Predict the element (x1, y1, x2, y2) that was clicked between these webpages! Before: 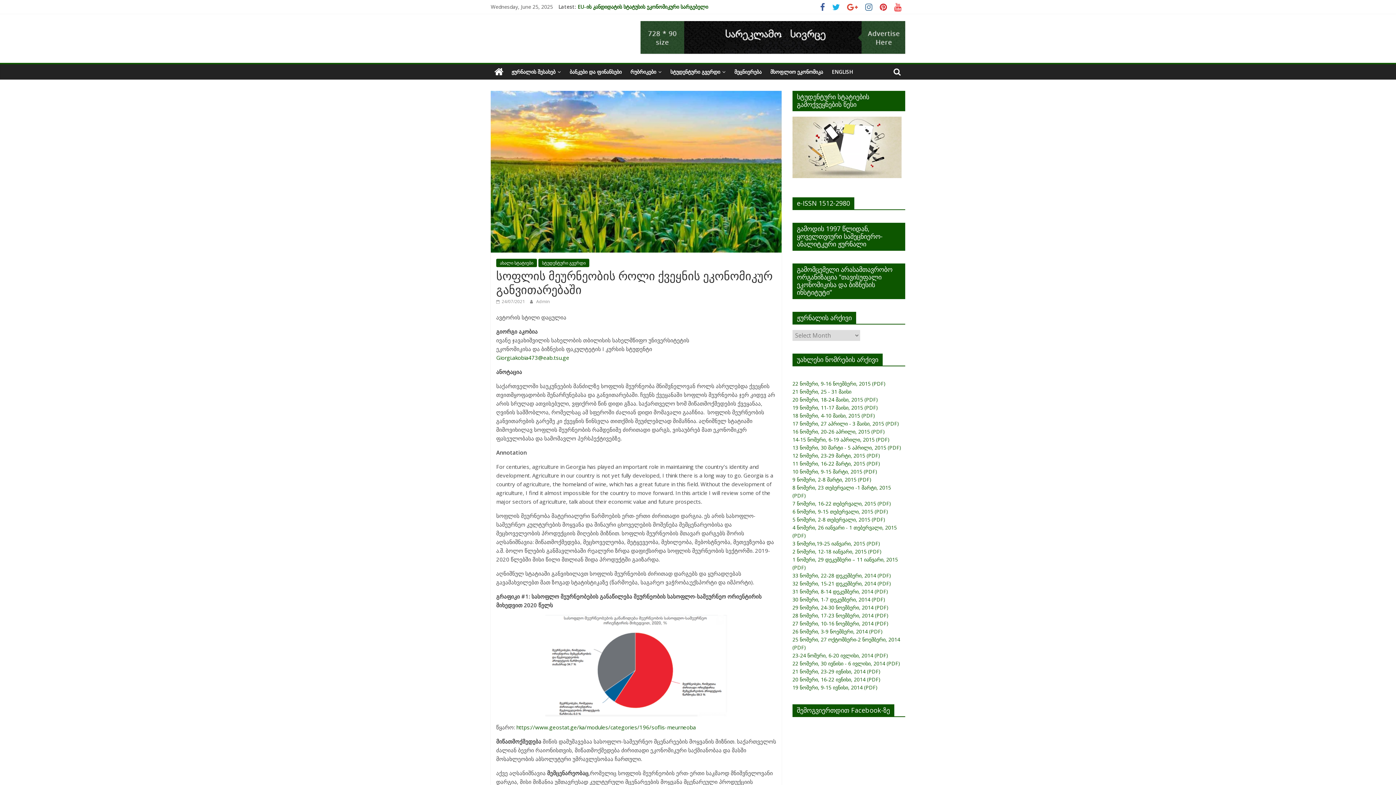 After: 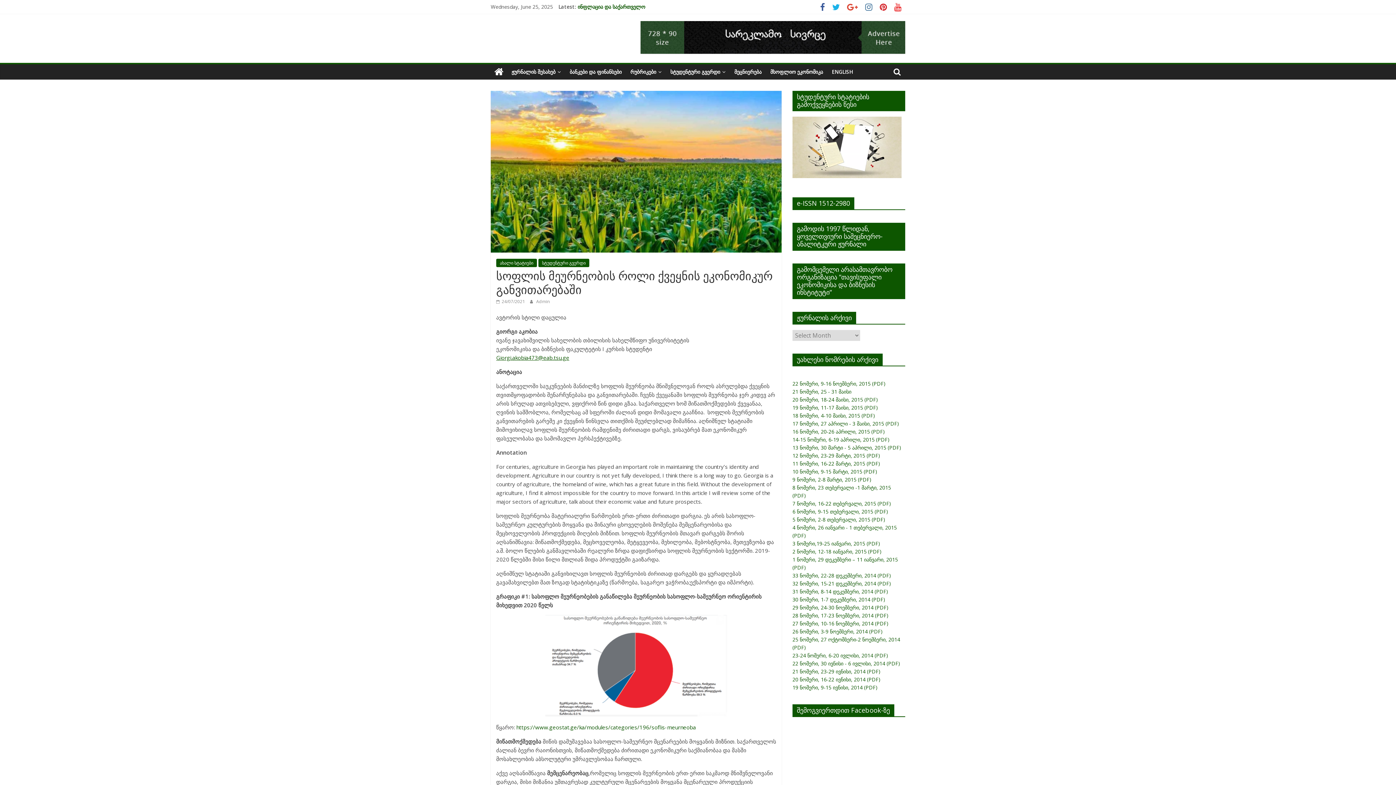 Action: label: Giorgi.akobia473@eab.tsu.ge bbox: (496, 354, 569, 361)